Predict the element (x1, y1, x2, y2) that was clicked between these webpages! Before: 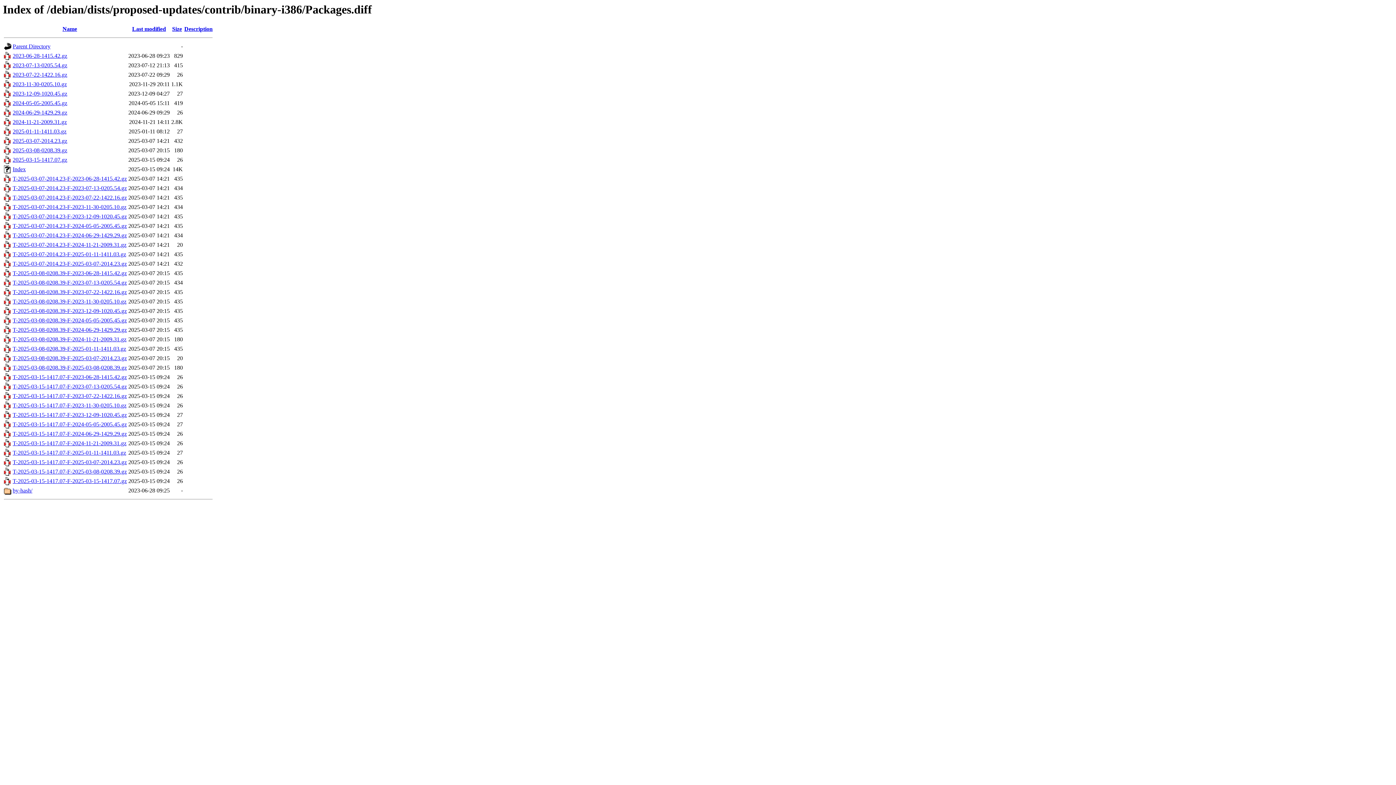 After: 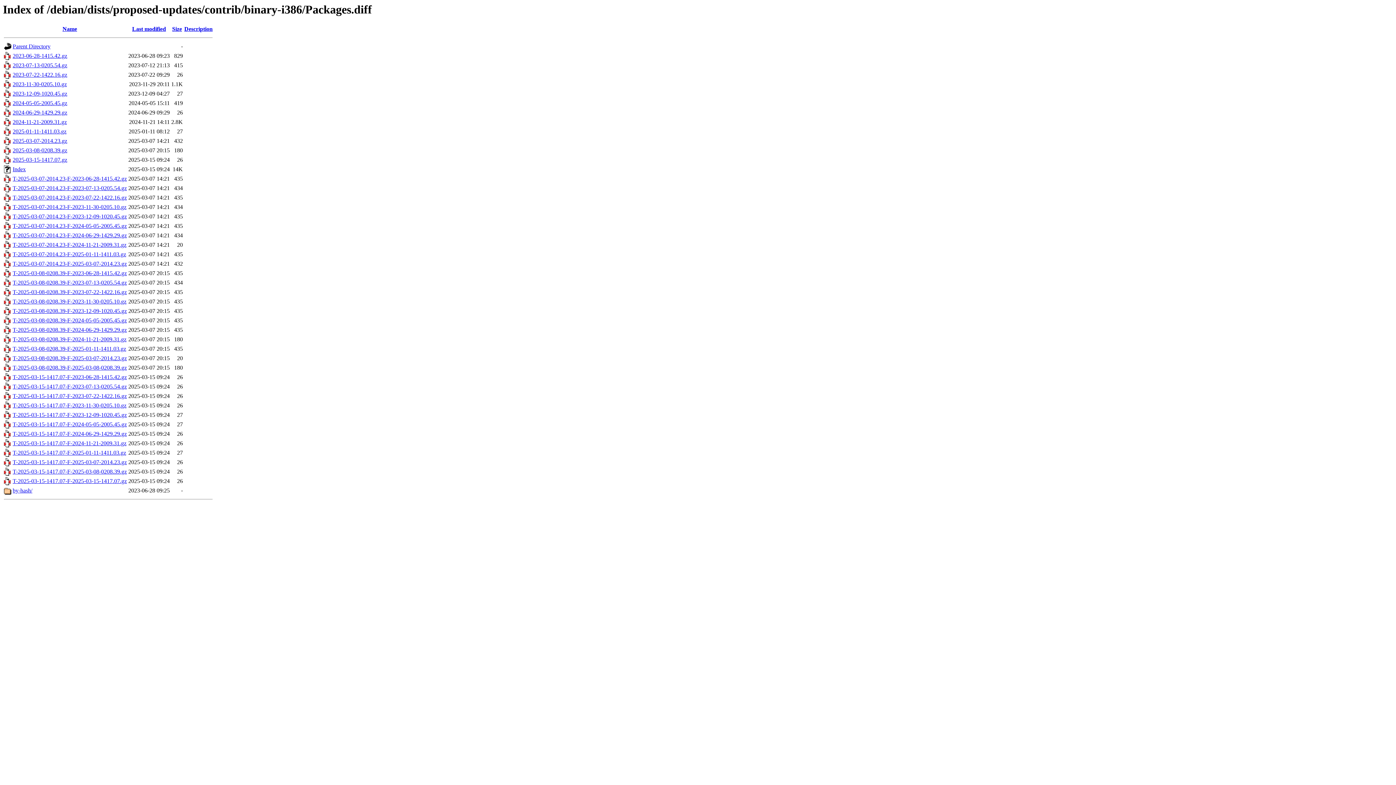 Action: bbox: (12, 355, 126, 361) label: T-2025-03-08-0208.39-F-2025-03-07-2014.23.gz